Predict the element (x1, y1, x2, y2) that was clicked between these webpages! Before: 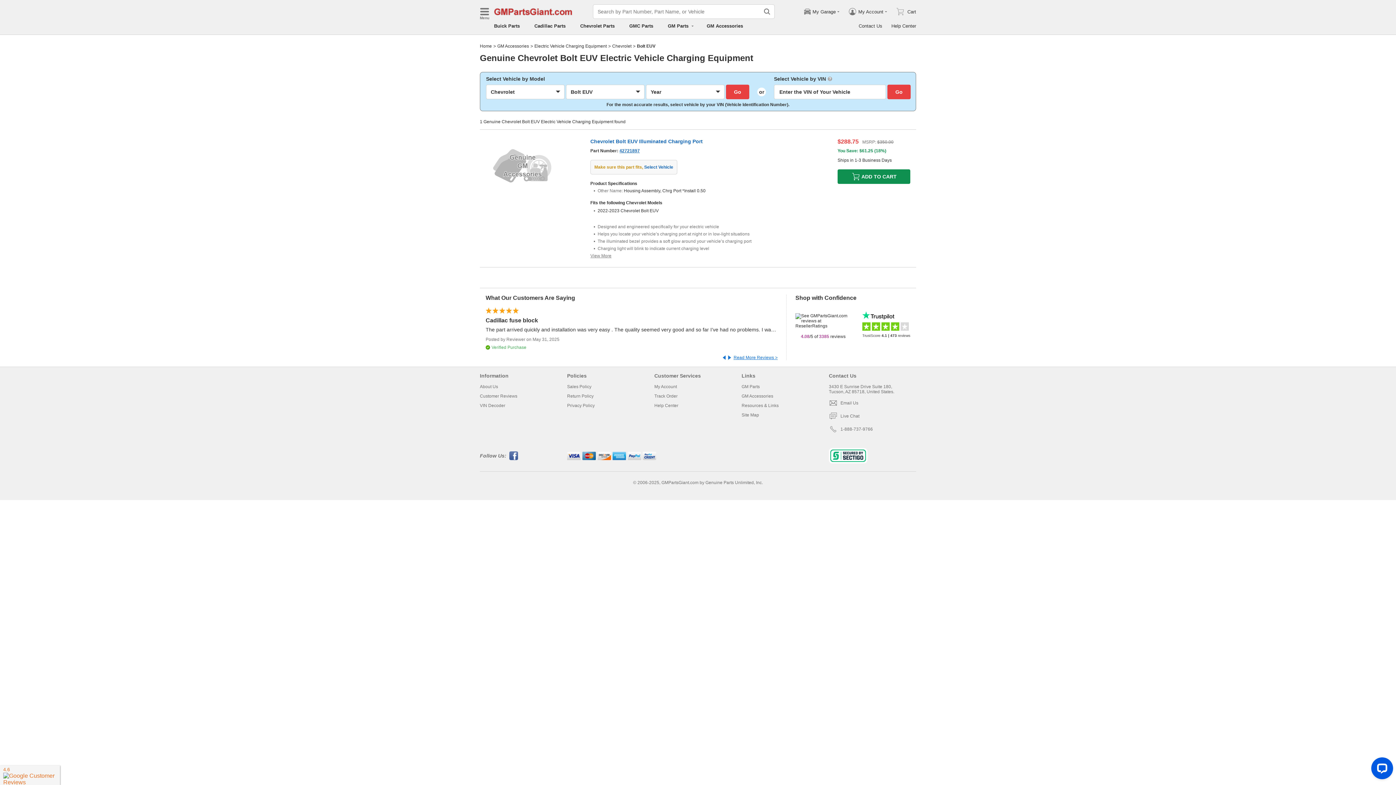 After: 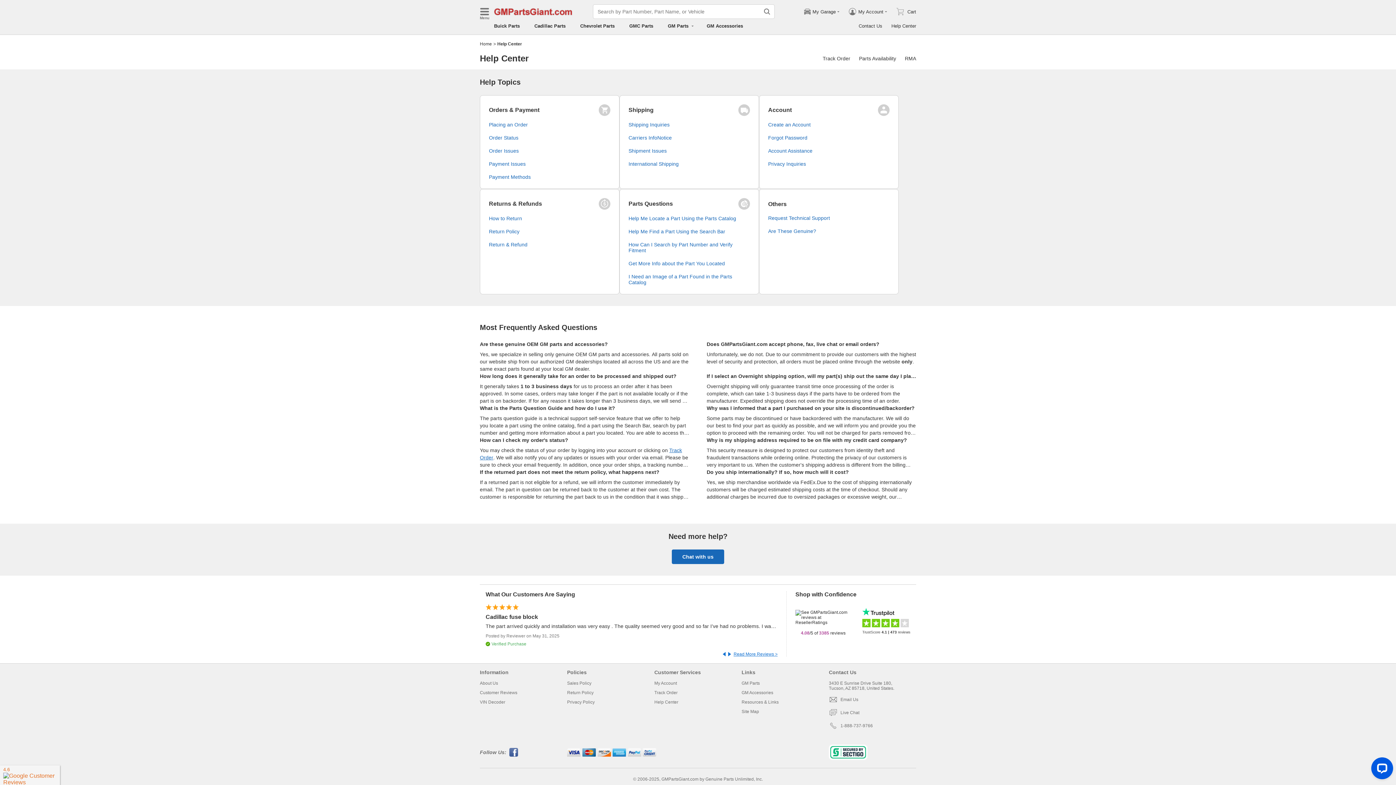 Action: bbox: (891, 23, 916, 28) label: Help Center